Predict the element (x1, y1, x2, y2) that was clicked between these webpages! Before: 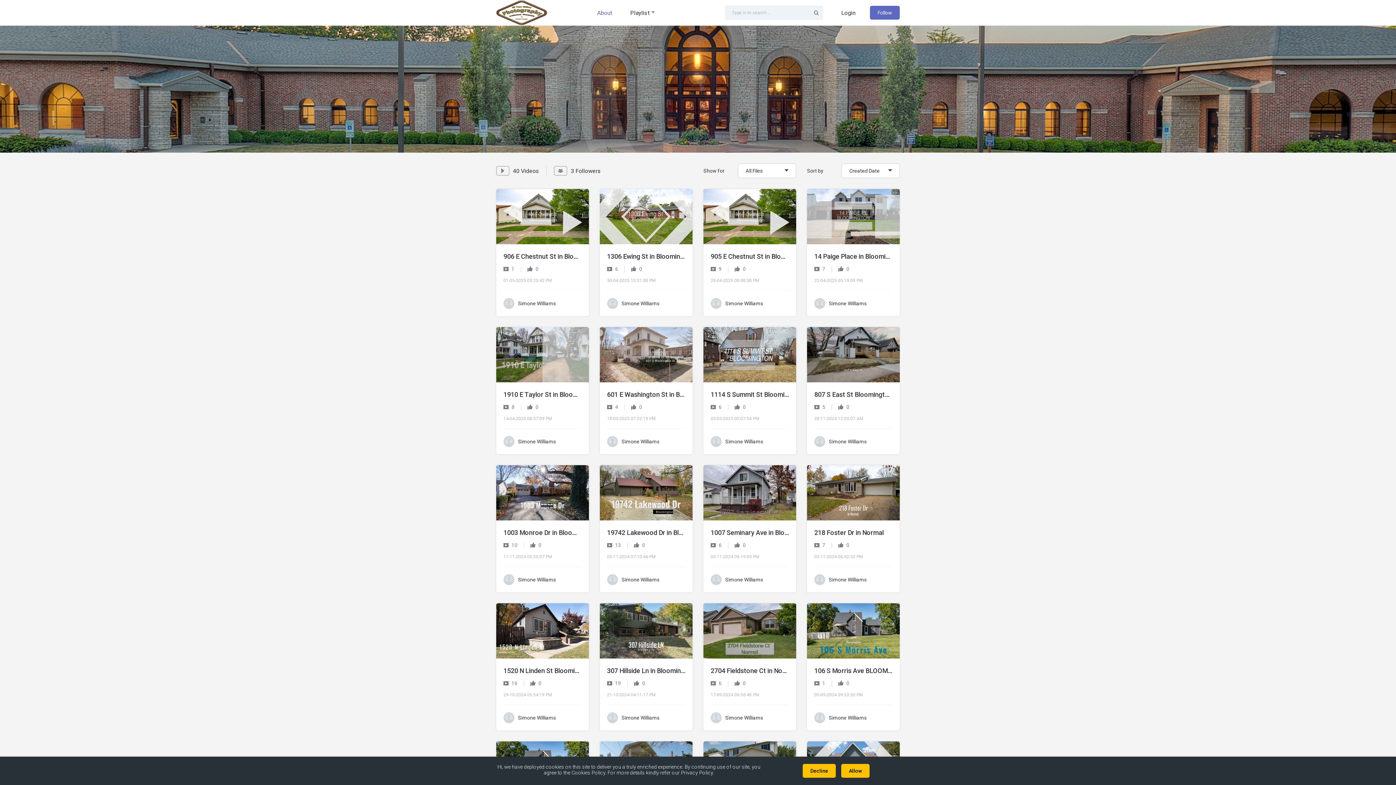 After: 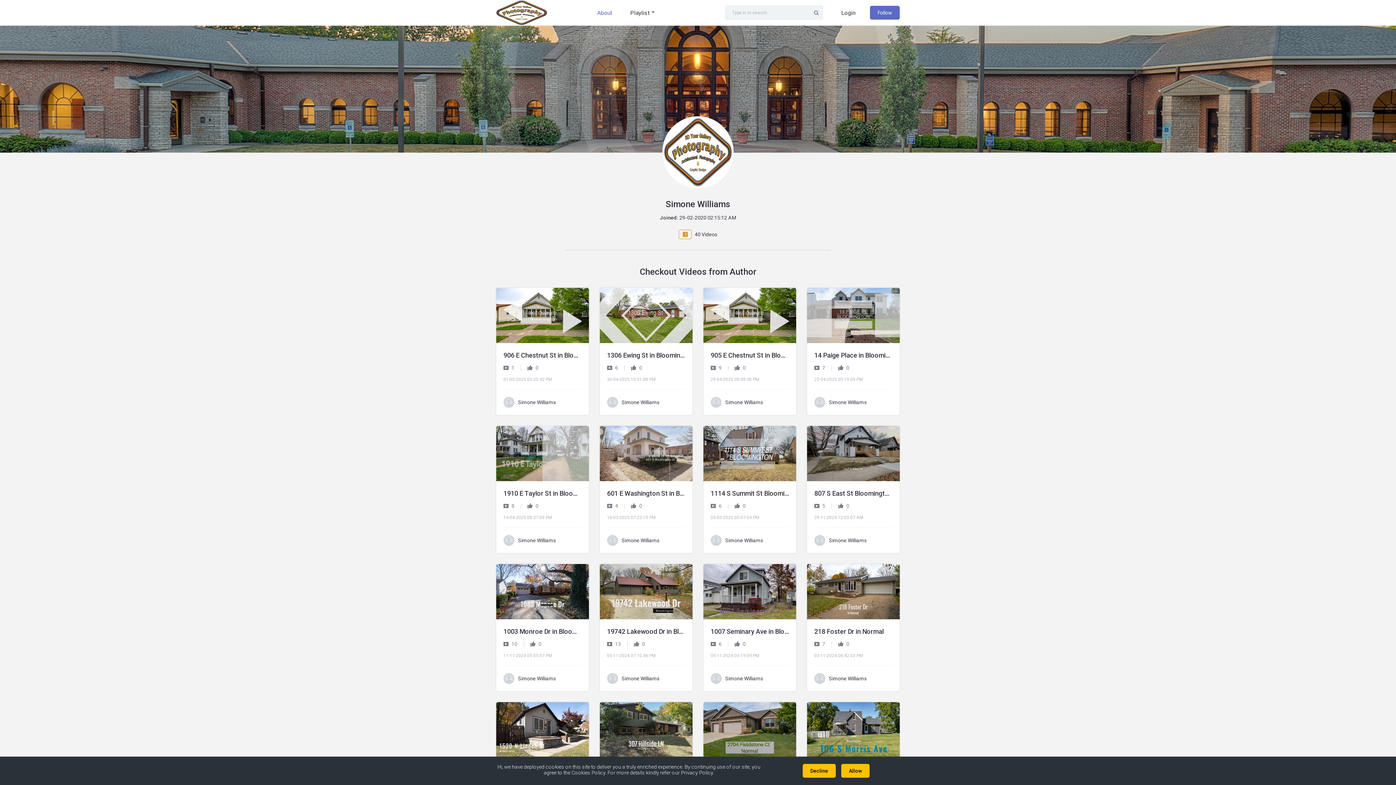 Action: bbox: (725, 577, 763, 582) label: Simone Williams